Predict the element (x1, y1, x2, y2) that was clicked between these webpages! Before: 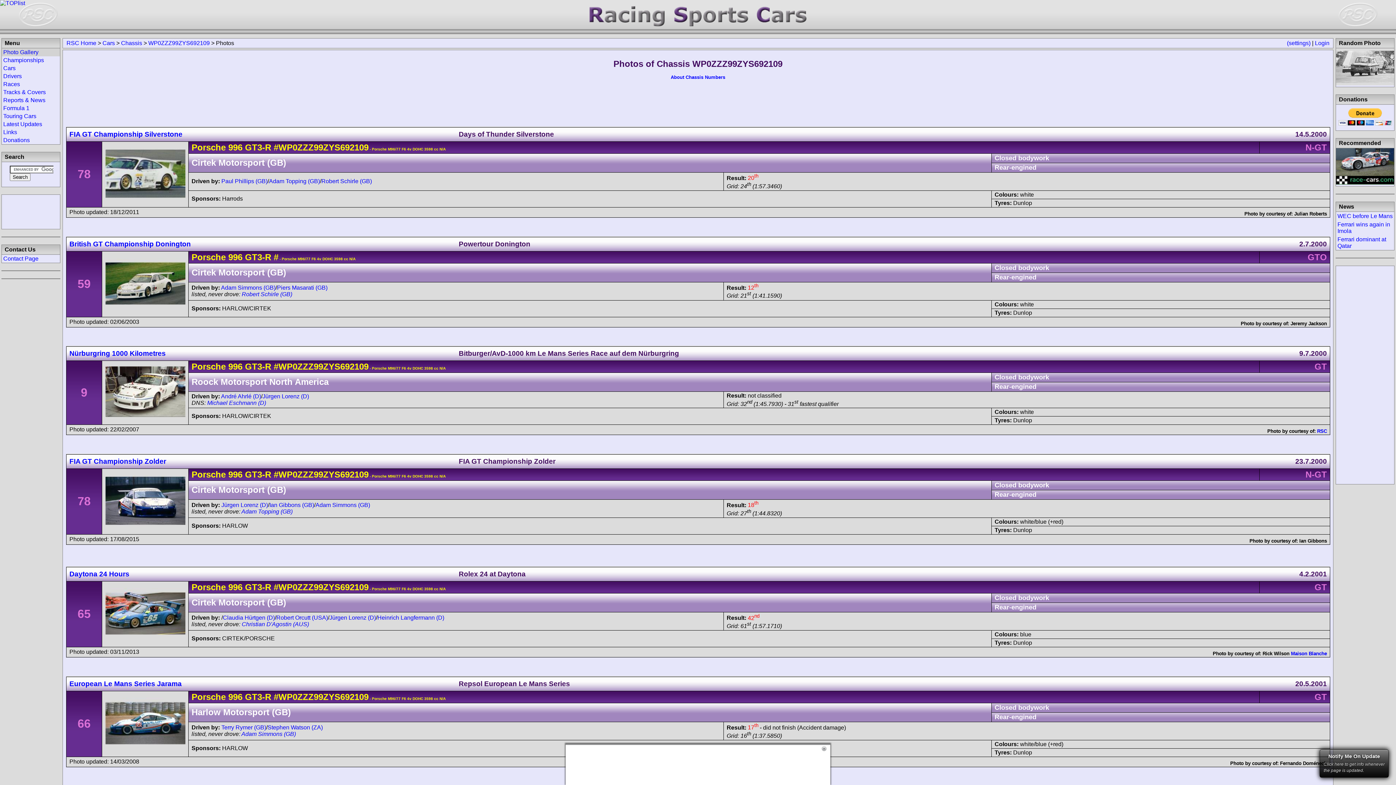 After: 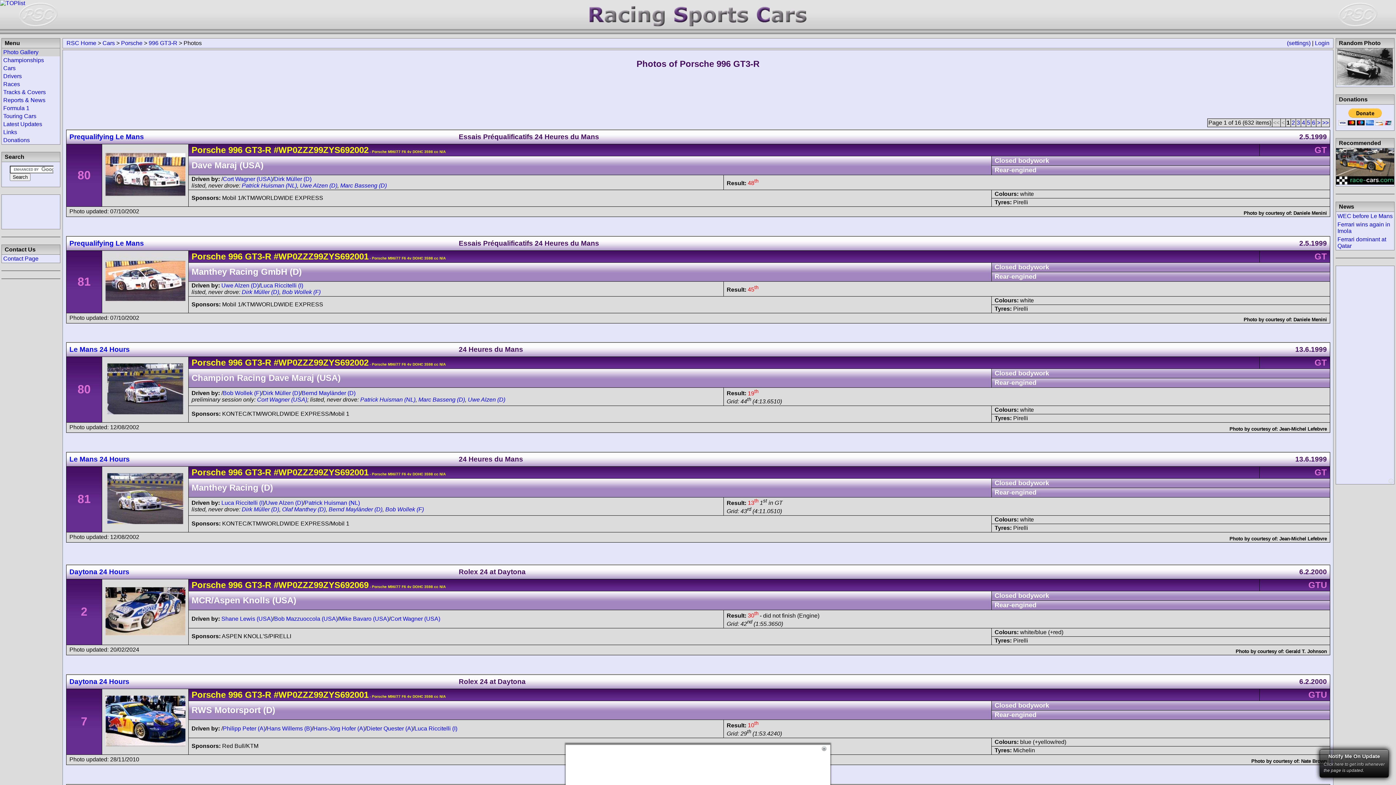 Action: label: 996 GT3-R bbox: (228, 252, 271, 262)